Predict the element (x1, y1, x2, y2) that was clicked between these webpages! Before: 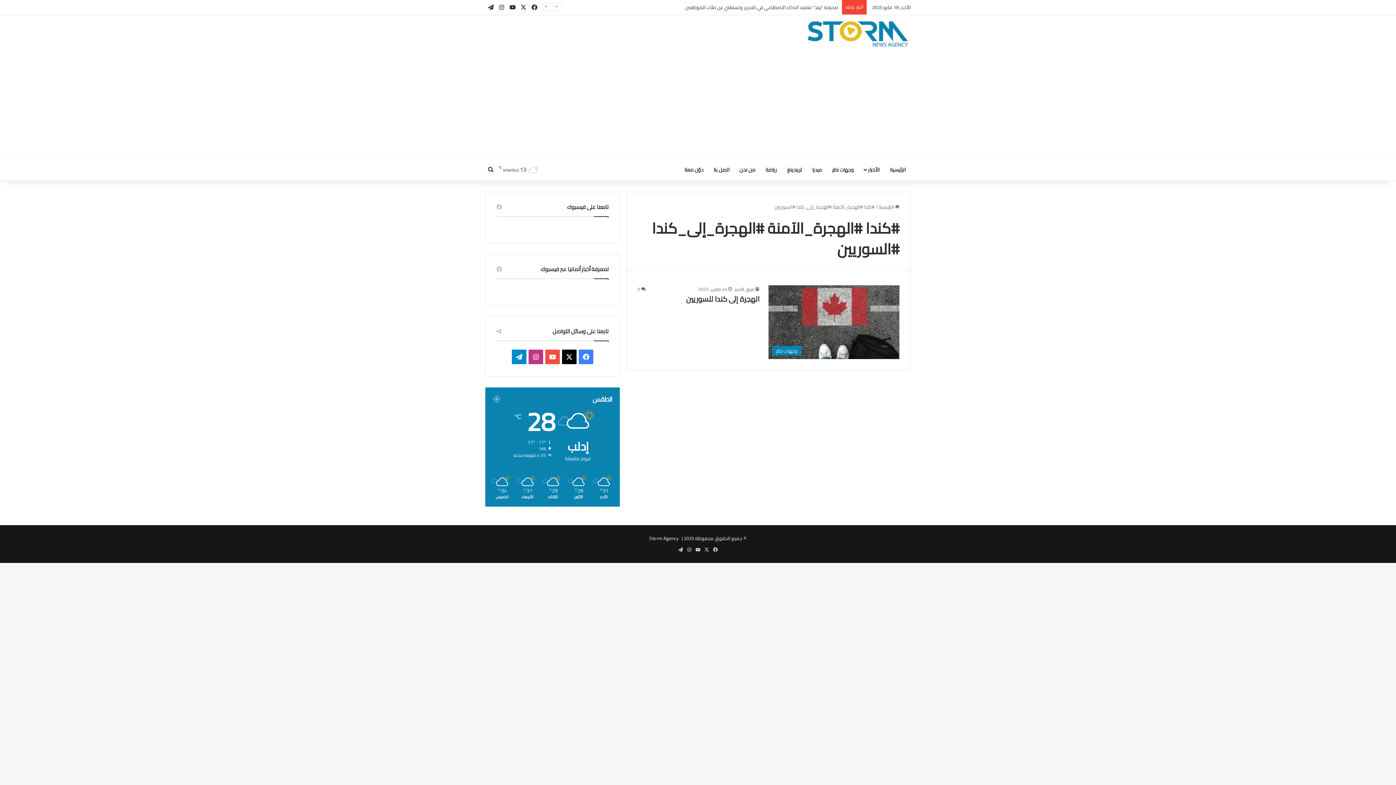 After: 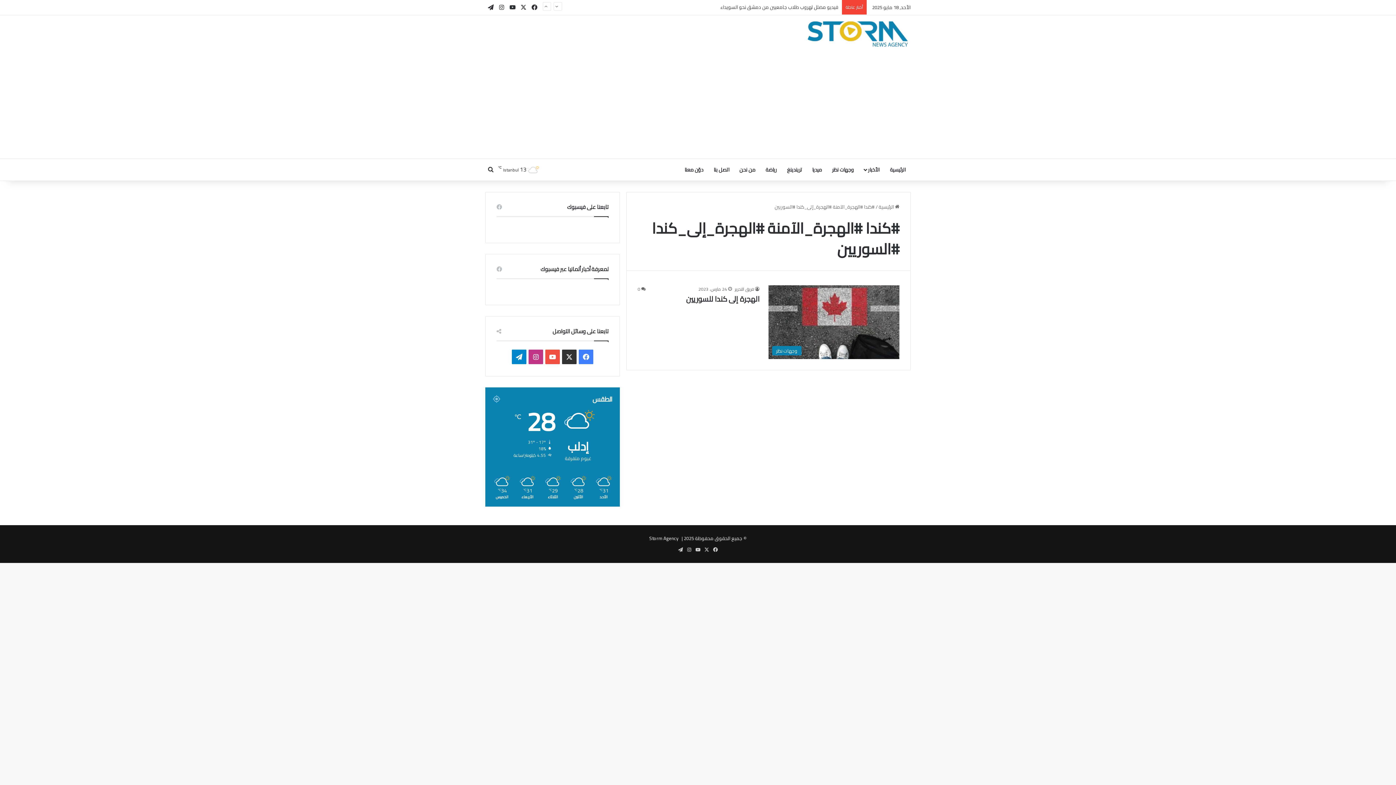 Action: bbox: (562, 349, 576, 364) label: ‫X